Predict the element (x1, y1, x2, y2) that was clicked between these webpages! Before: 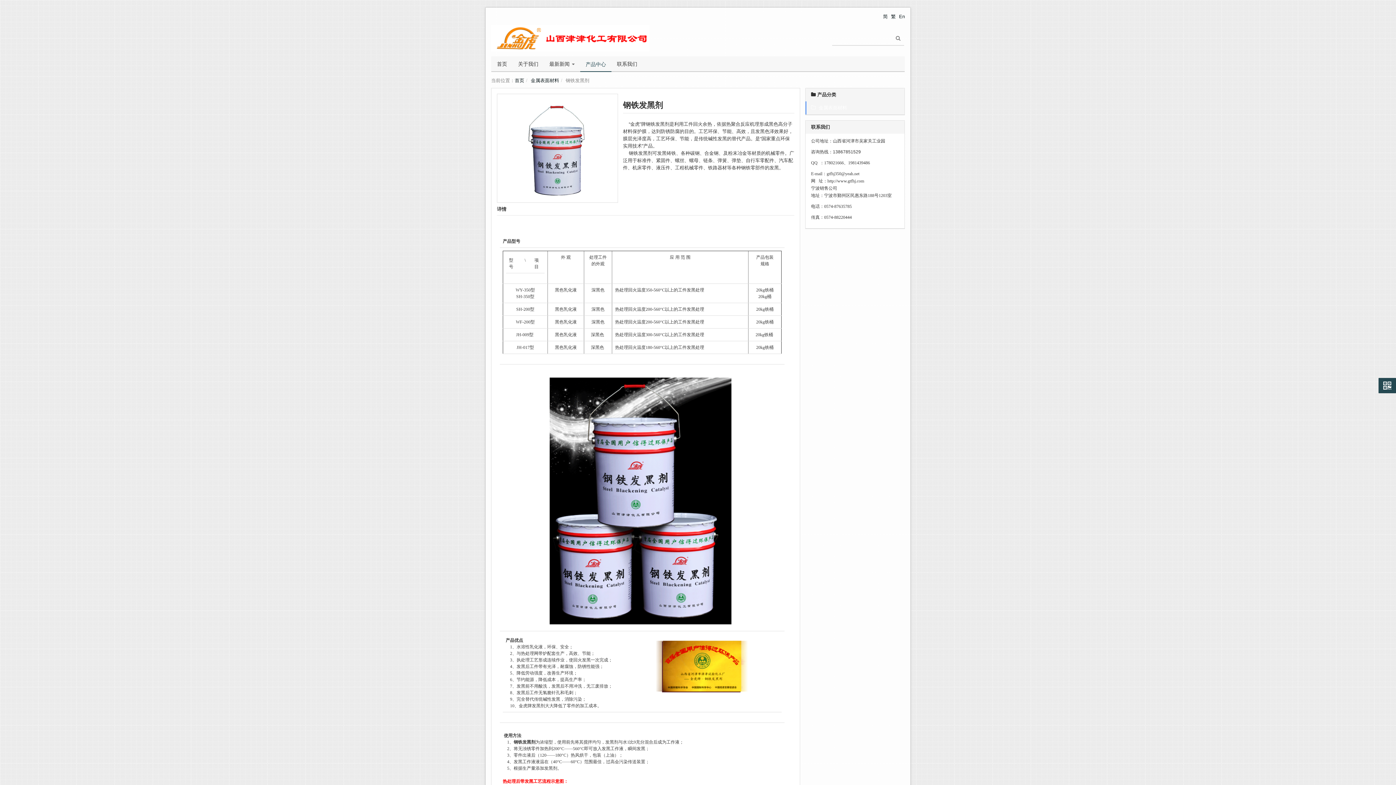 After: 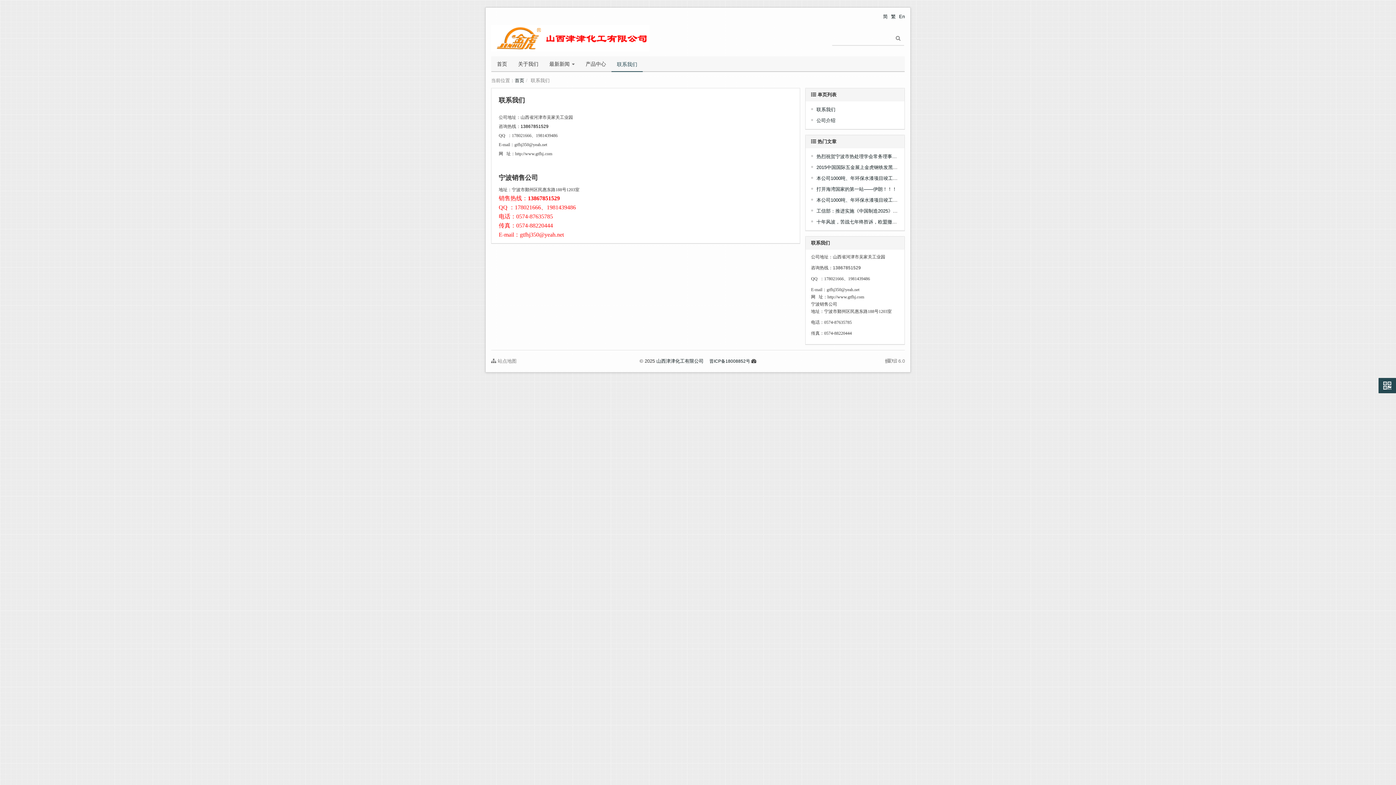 Action: label: 联系我们 bbox: (611, 56, 642, 71)